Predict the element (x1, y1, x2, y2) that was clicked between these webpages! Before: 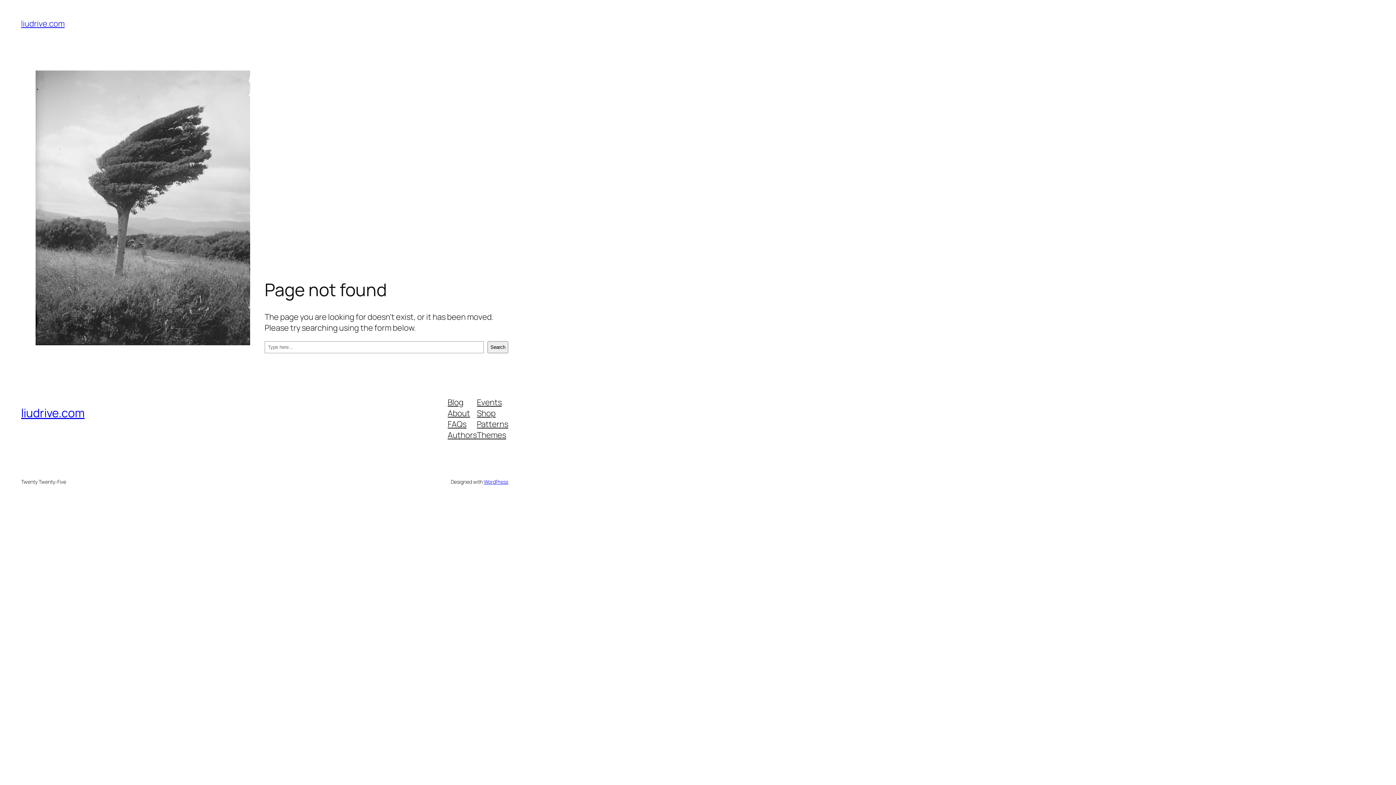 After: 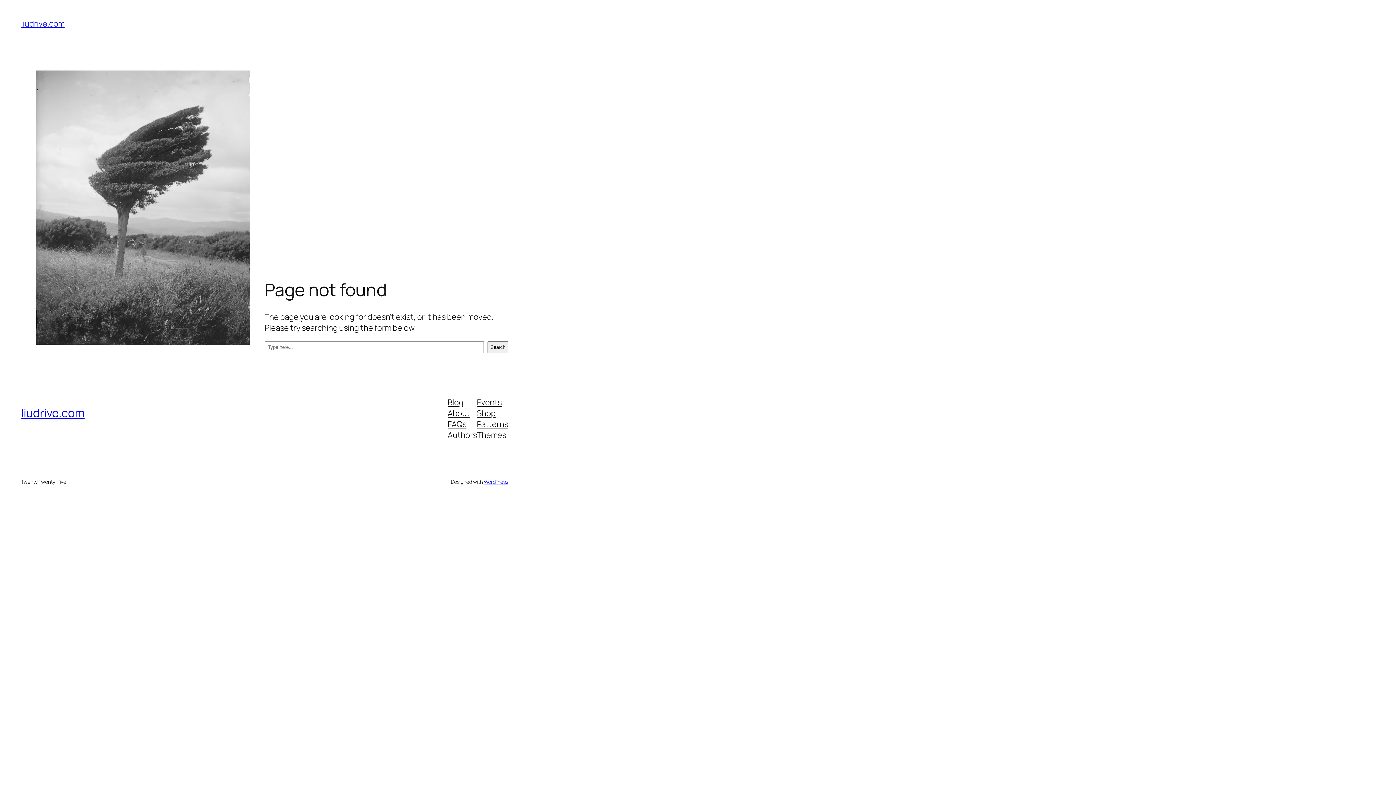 Action: bbox: (447, 396, 463, 407) label: Blog